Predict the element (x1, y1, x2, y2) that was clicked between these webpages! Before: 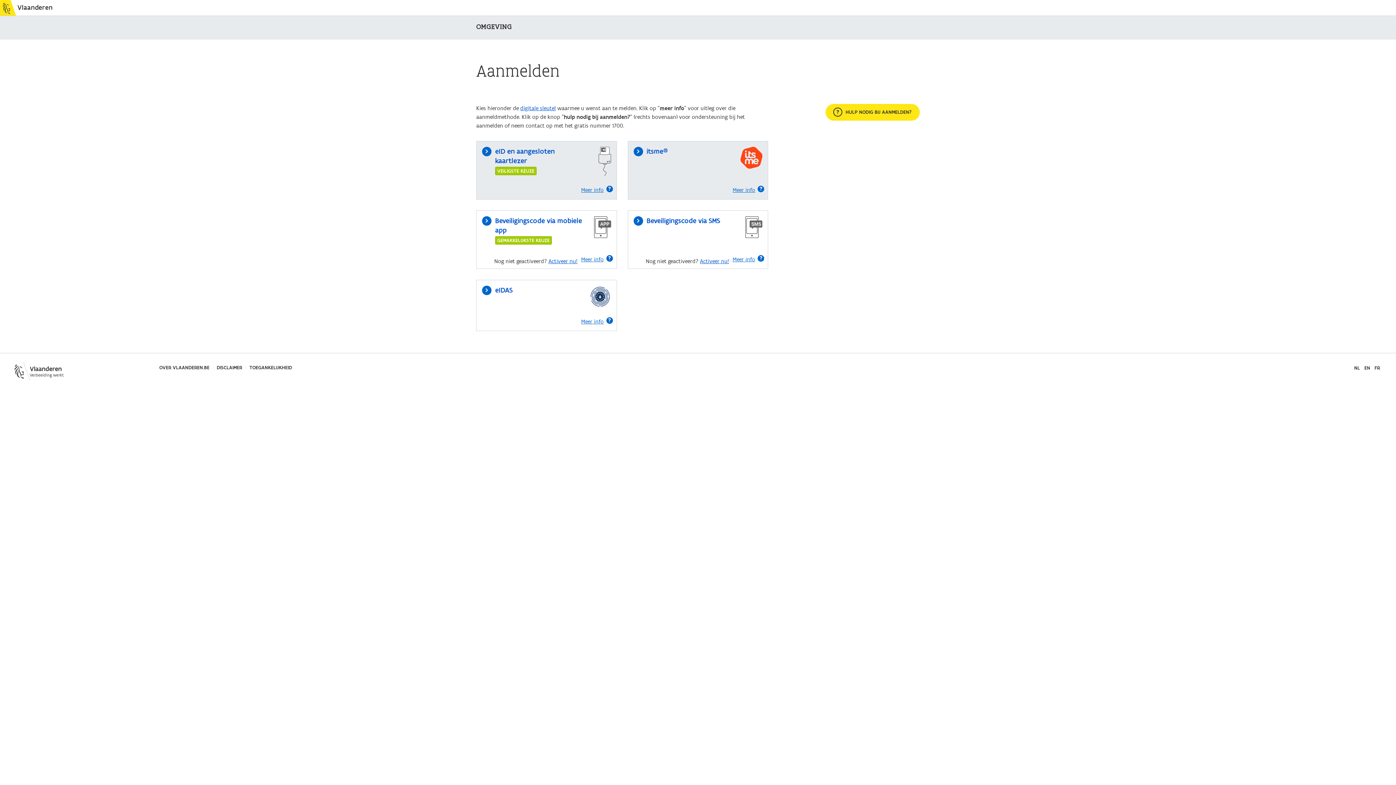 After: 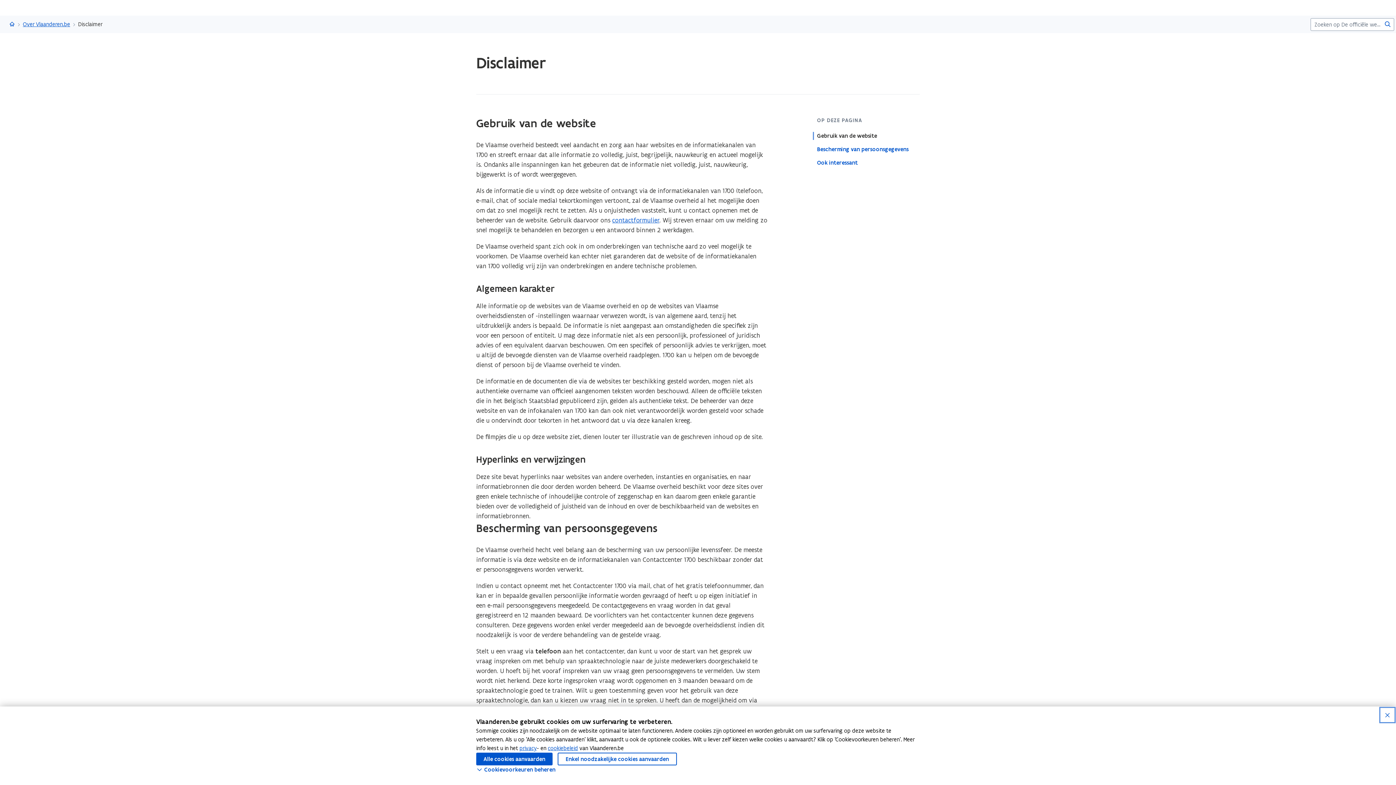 Action: bbox: (213, 364, 245, 372) label: DISCLAIMER